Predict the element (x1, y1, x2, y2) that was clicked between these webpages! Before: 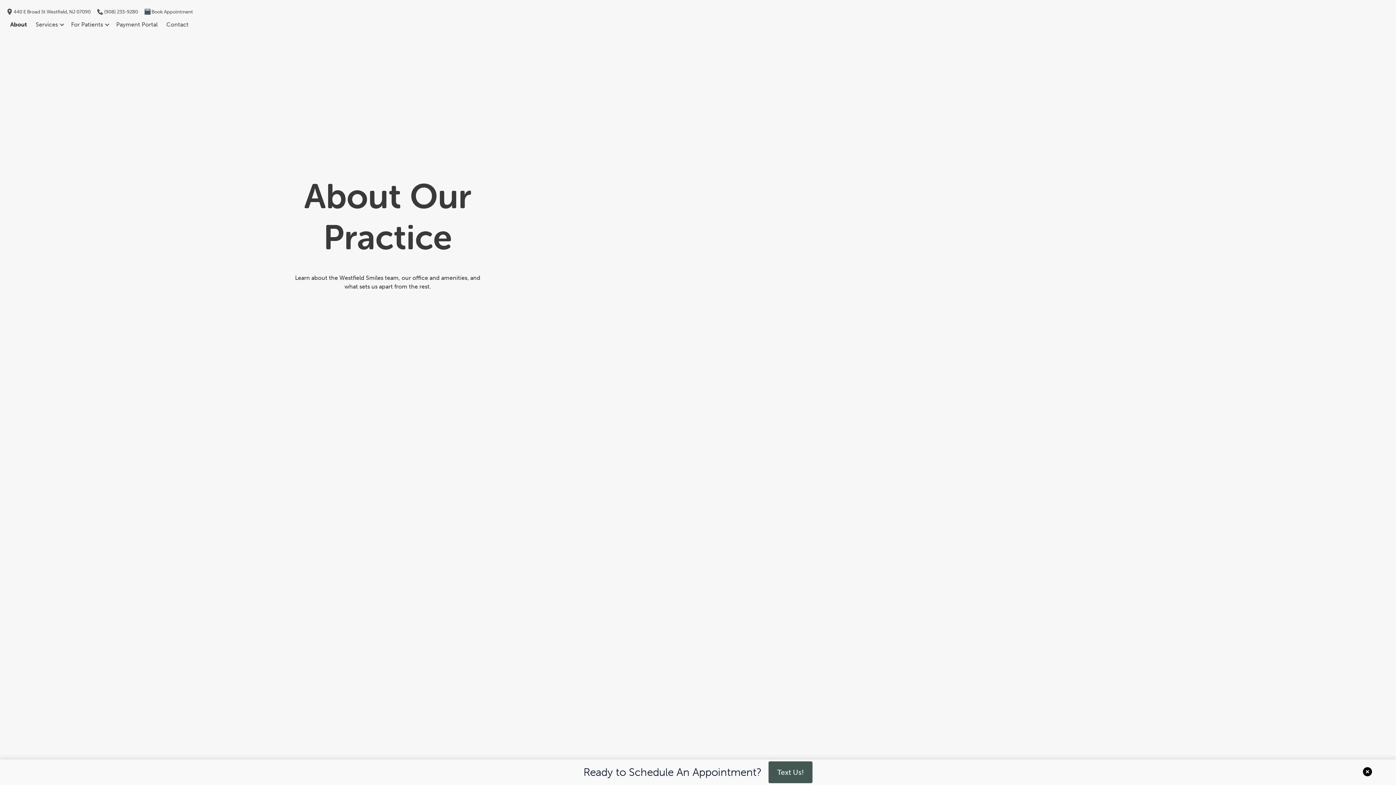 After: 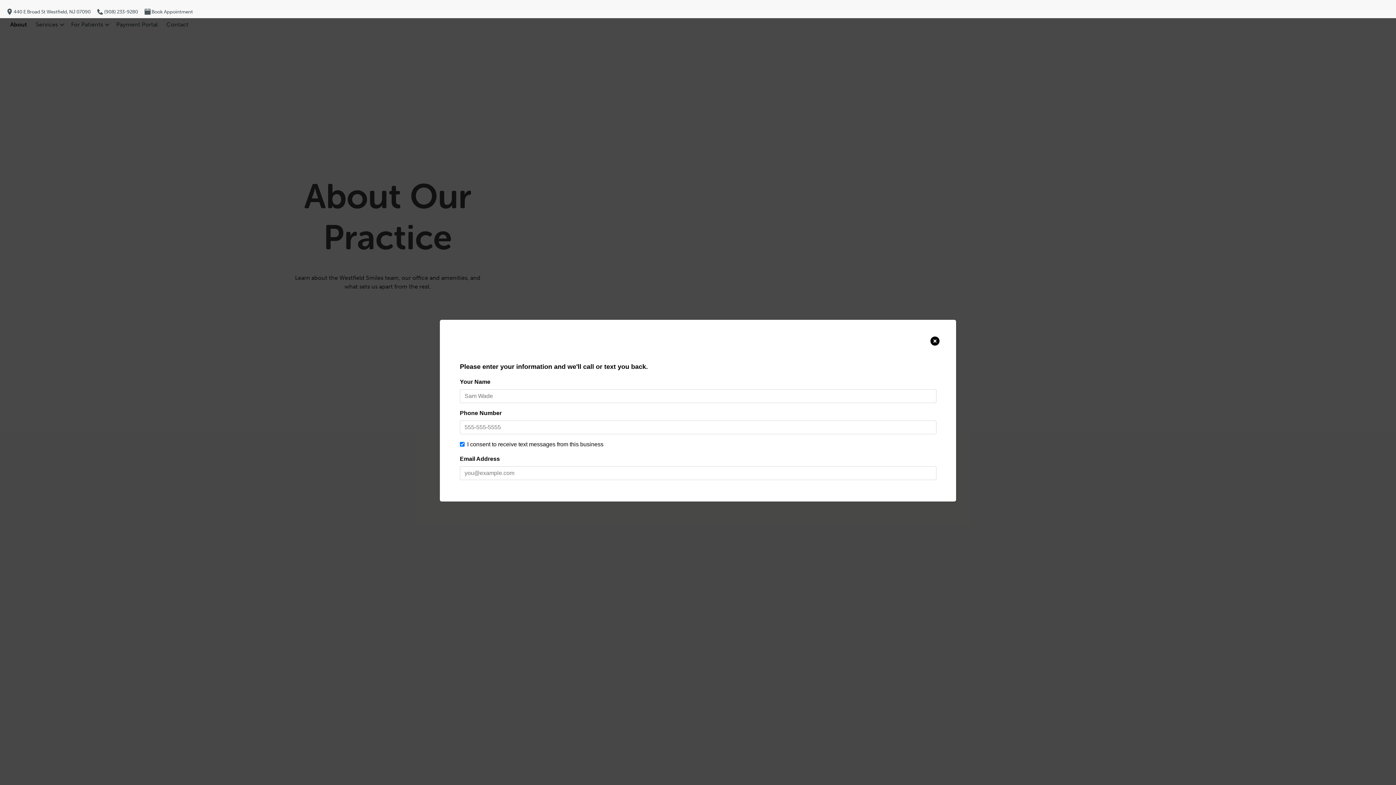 Action: label: Text Us! bbox: (768, 761, 812, 783)